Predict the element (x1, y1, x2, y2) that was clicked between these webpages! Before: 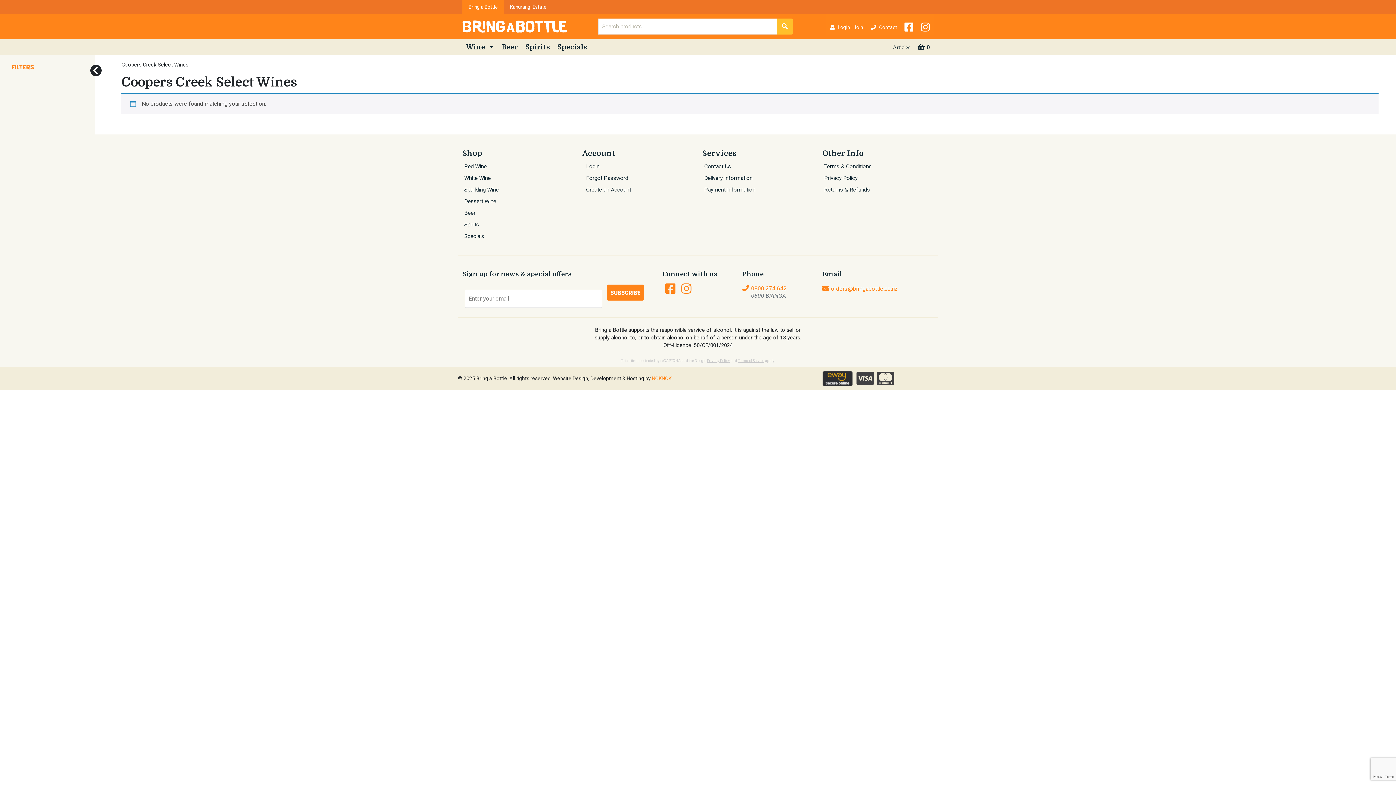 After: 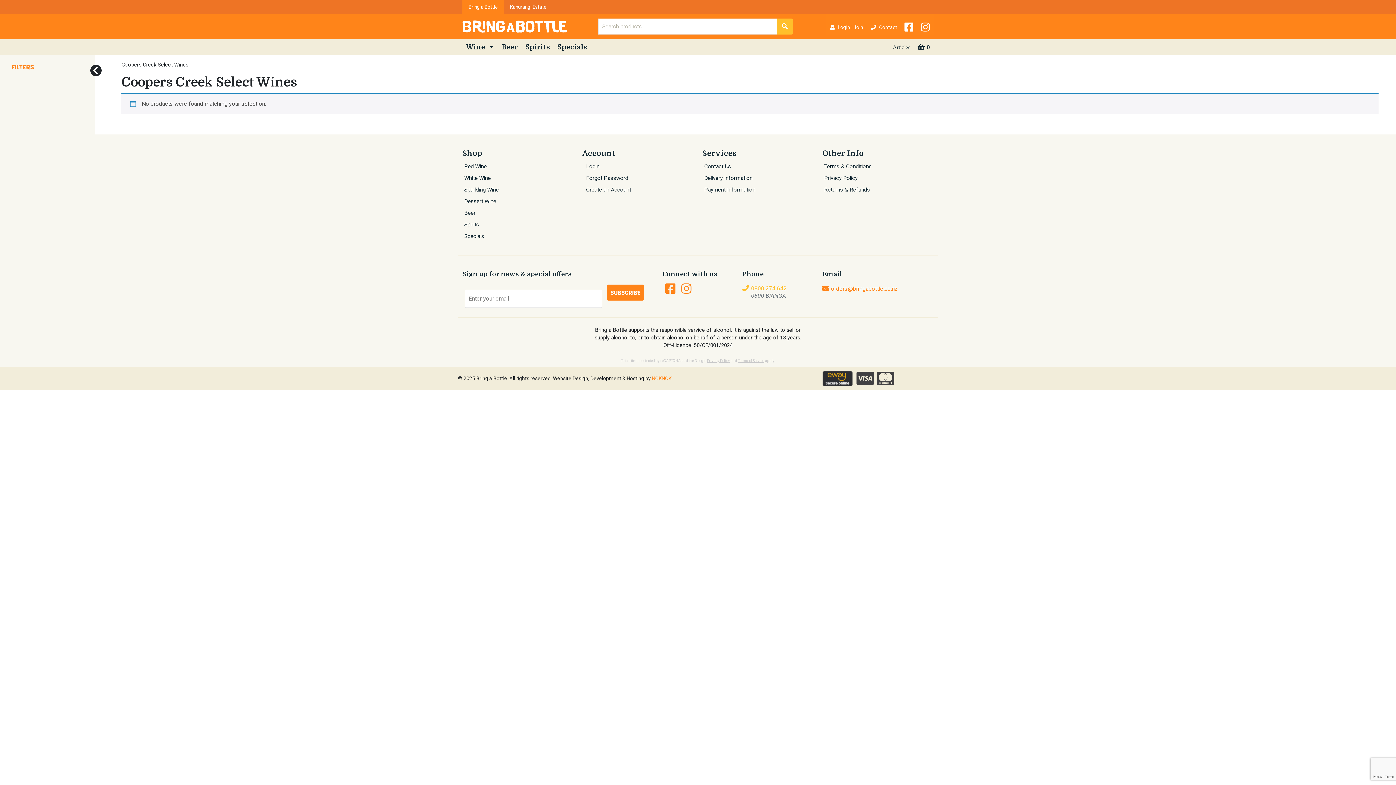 Action: bbox: (742, 281, 813, 299) label:  0800 274 642

0800 BRINGA